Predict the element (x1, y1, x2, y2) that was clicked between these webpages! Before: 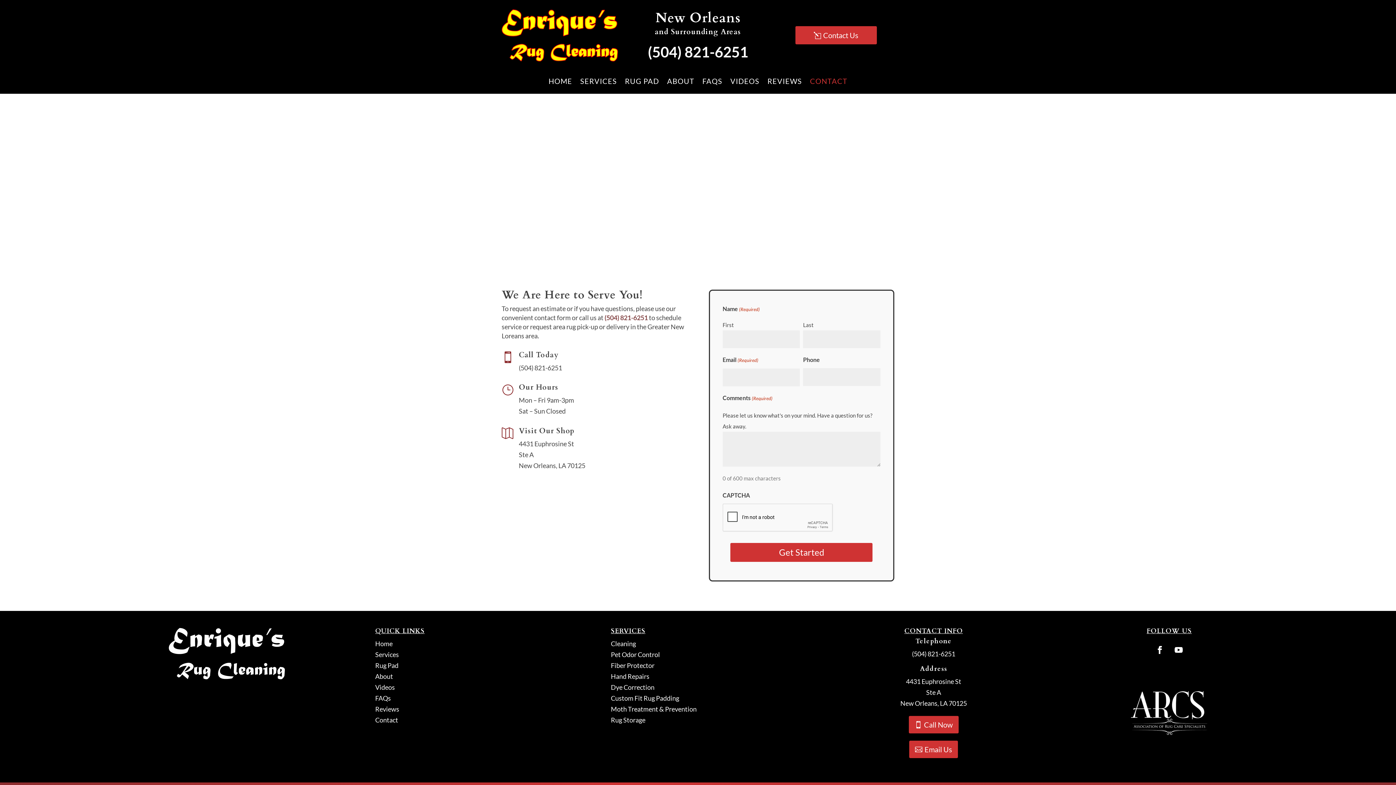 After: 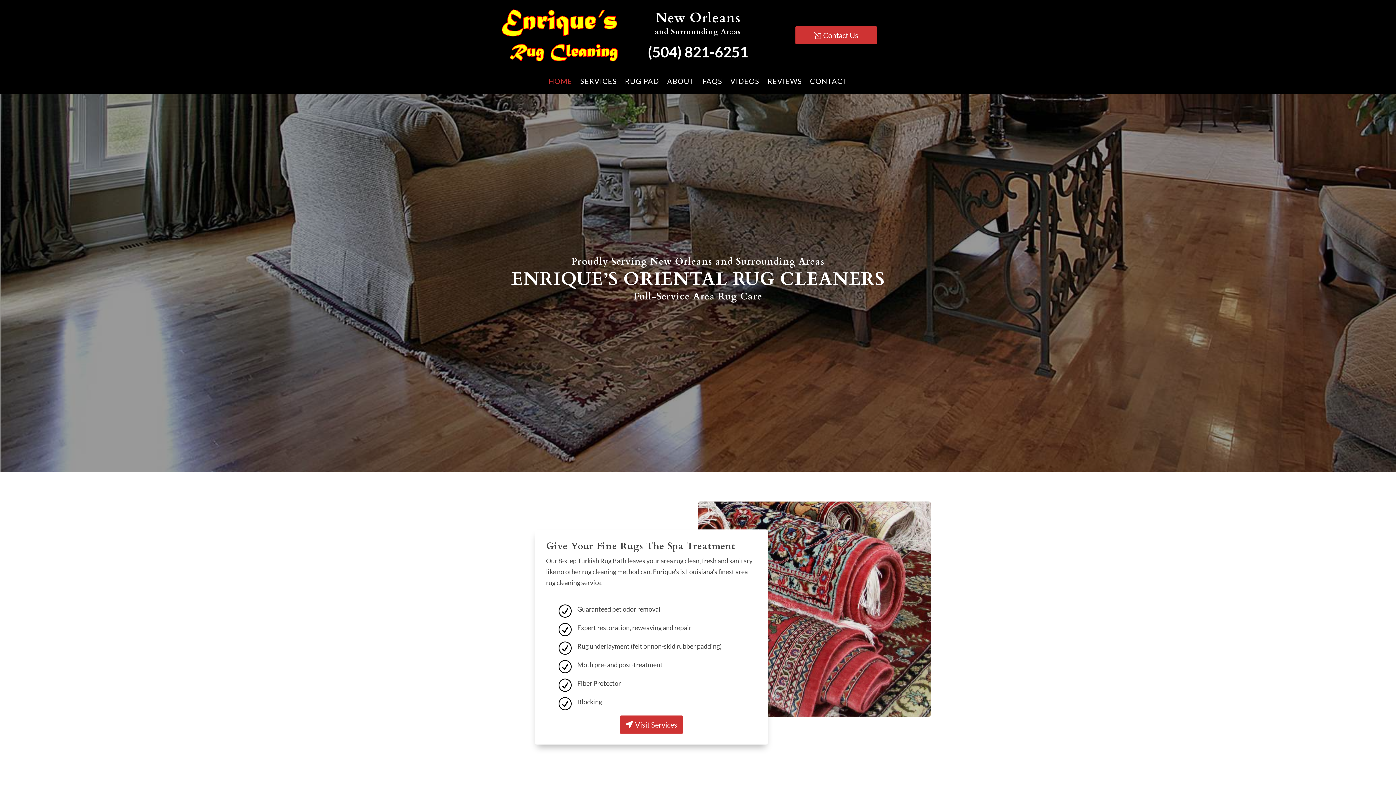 Action: bbox: (501, 9, 618, 61)